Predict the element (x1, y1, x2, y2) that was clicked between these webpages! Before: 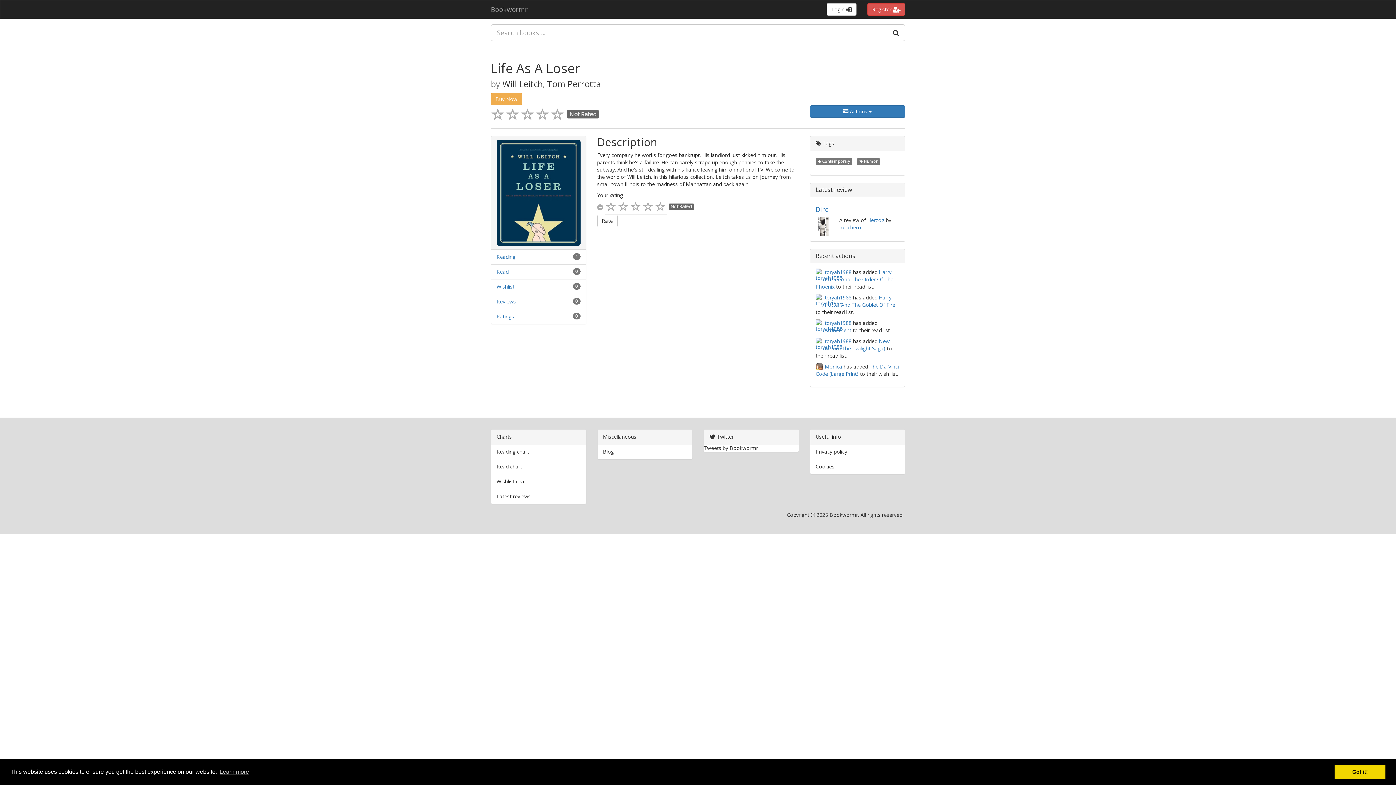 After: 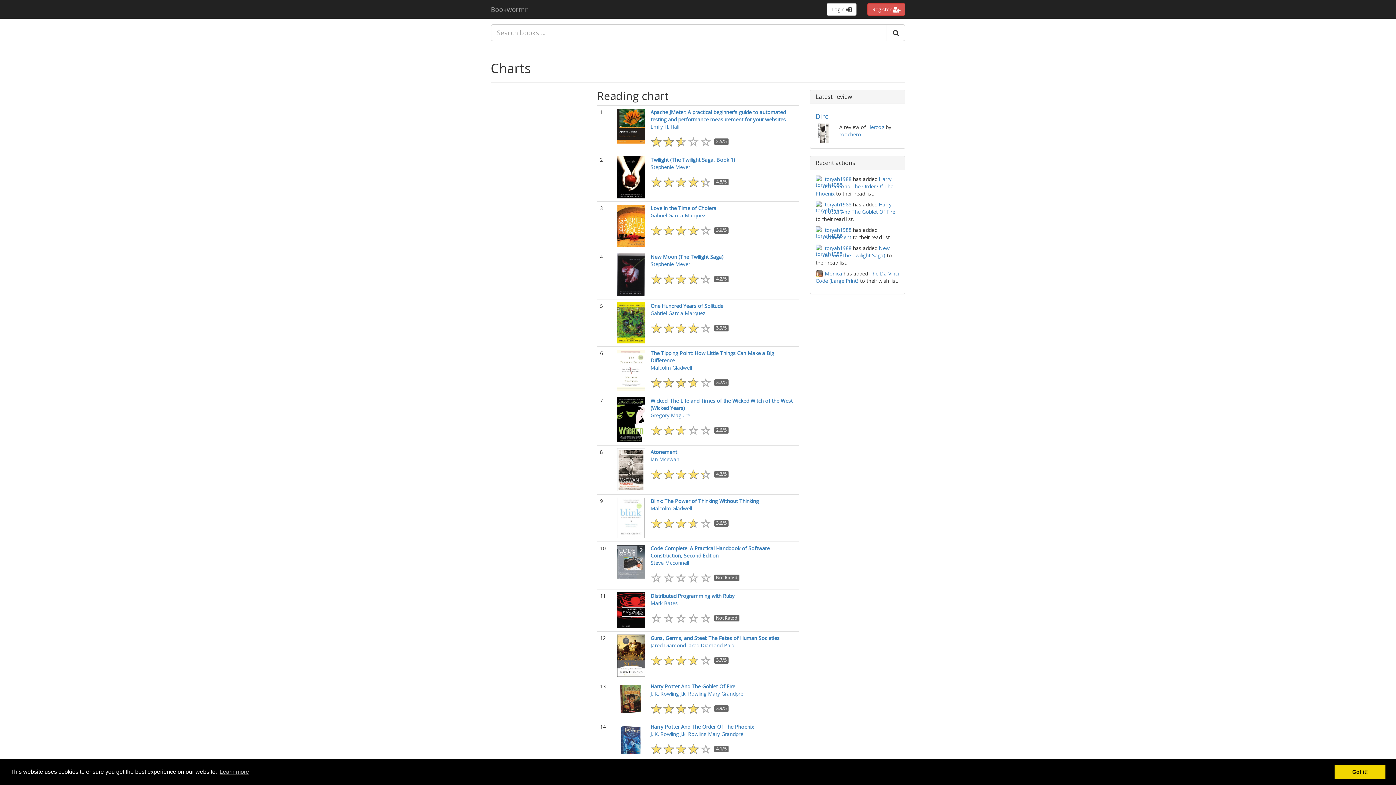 Action: label: Reading chart bbox: (496, 448, 529, 455)